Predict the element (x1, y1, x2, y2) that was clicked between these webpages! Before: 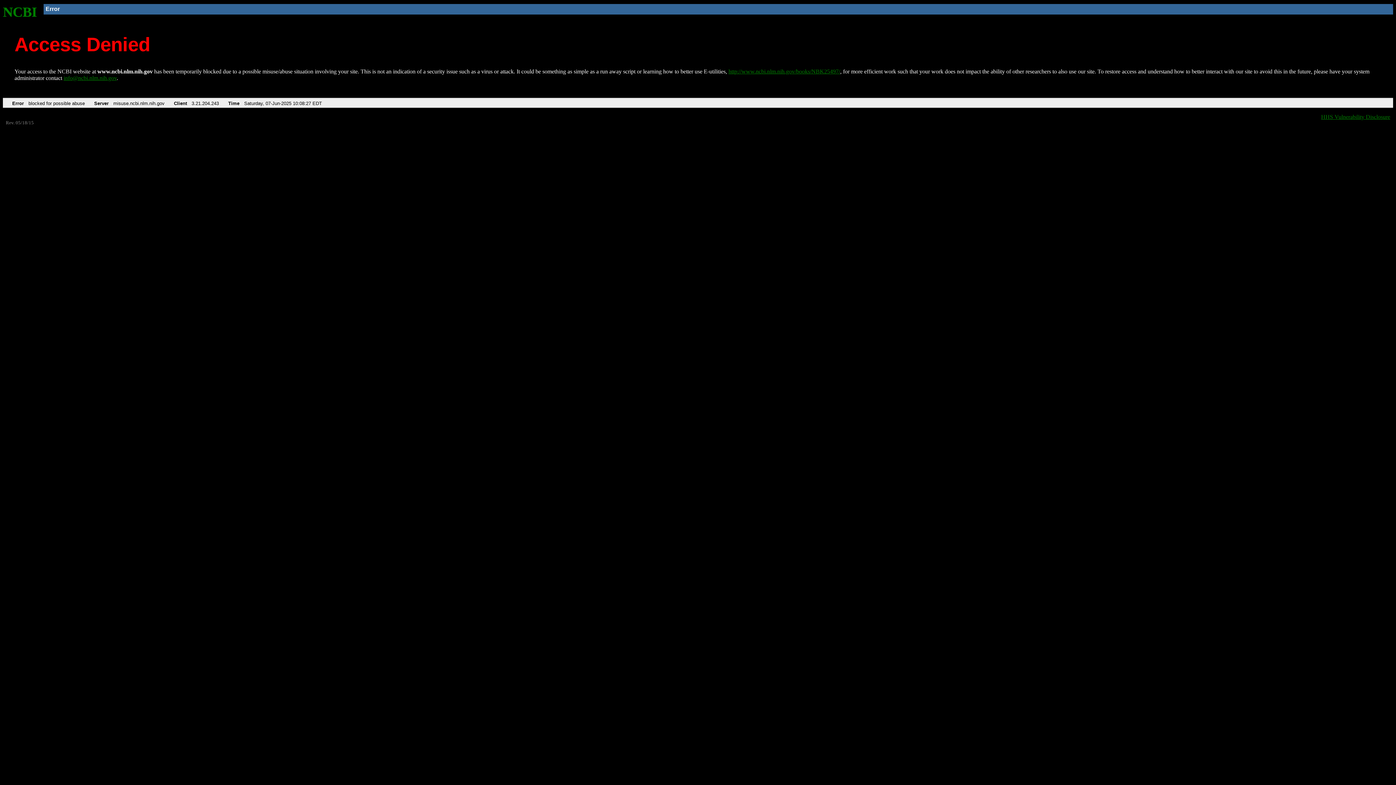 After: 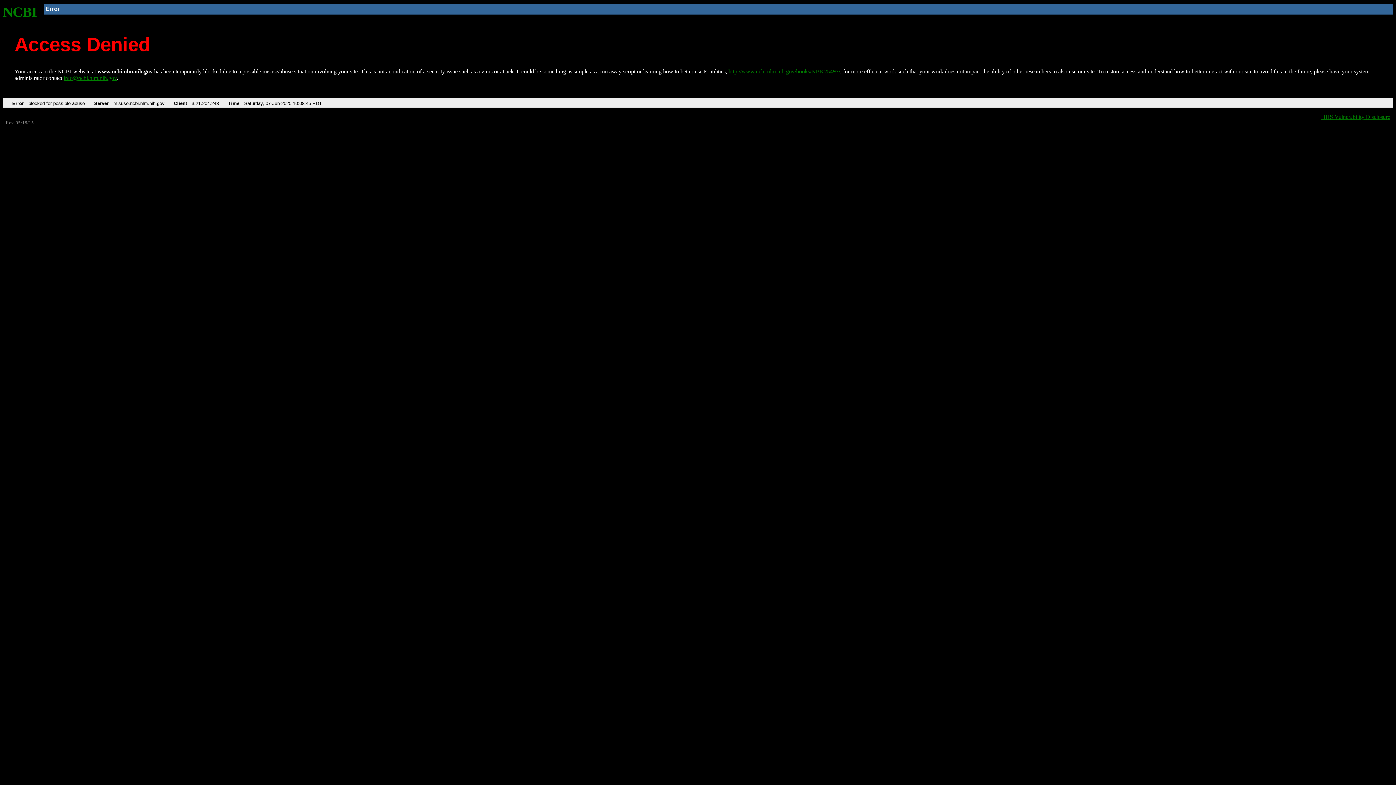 Action: label: NCBI bbox: (2, 4, 37, 19)